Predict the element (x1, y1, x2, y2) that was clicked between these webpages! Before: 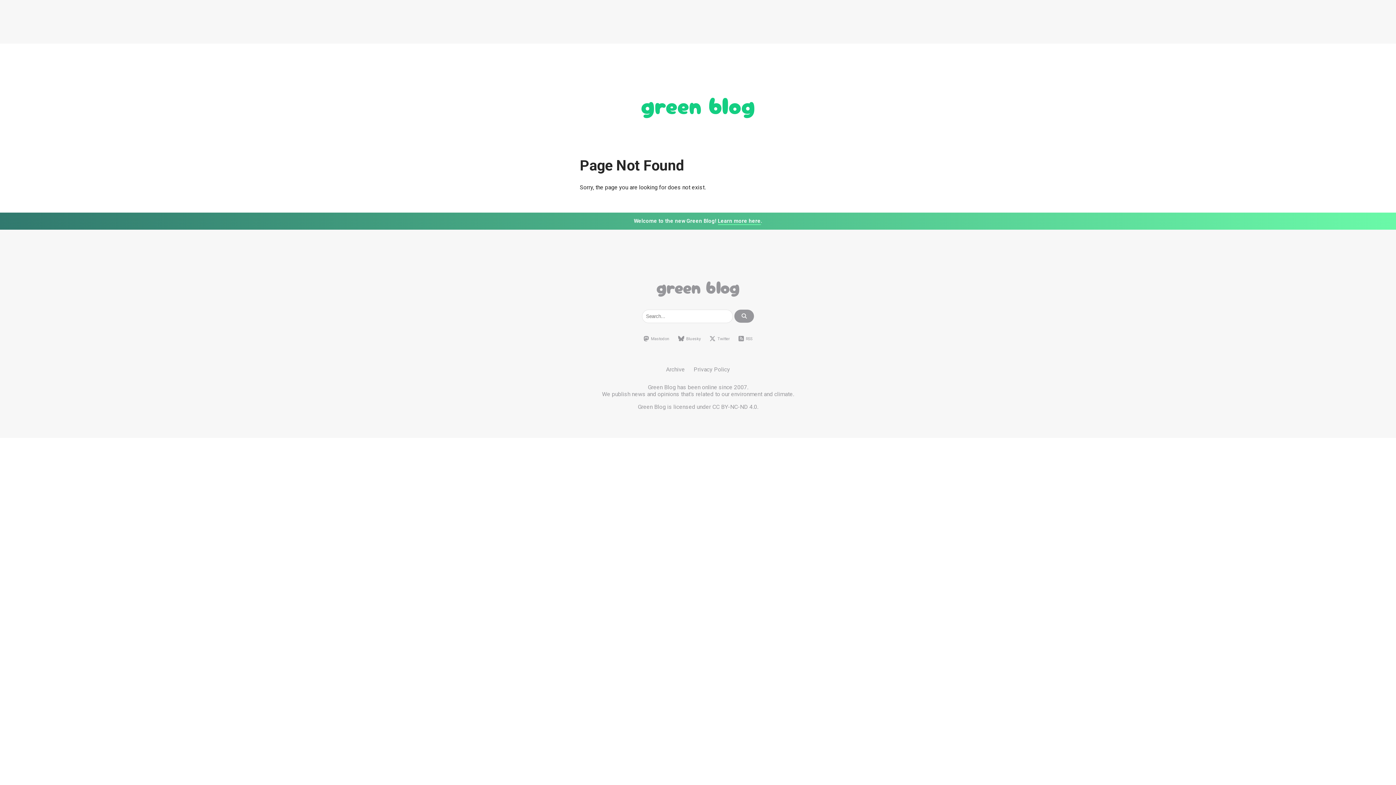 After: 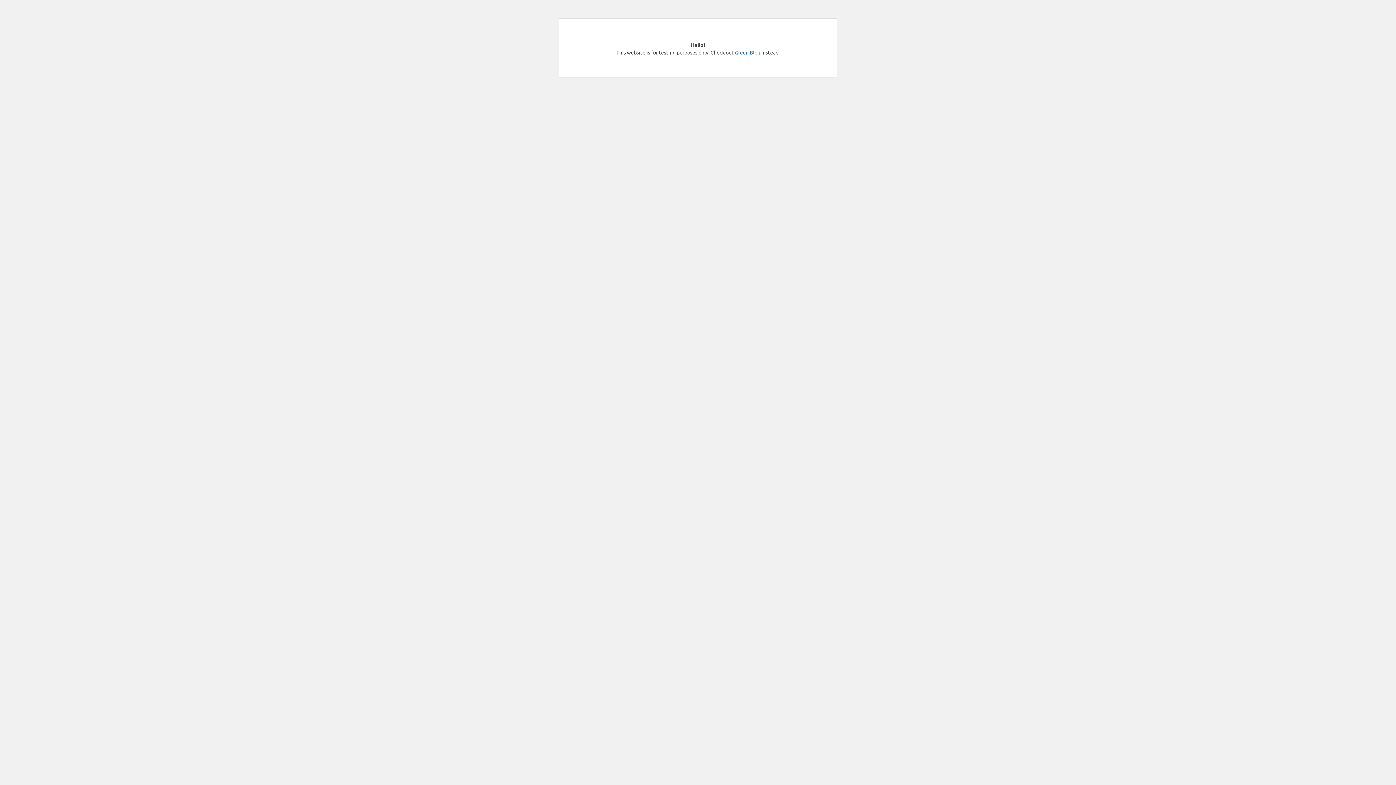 Action: bbox: (638, 403, 666, 410) label: Green Blog